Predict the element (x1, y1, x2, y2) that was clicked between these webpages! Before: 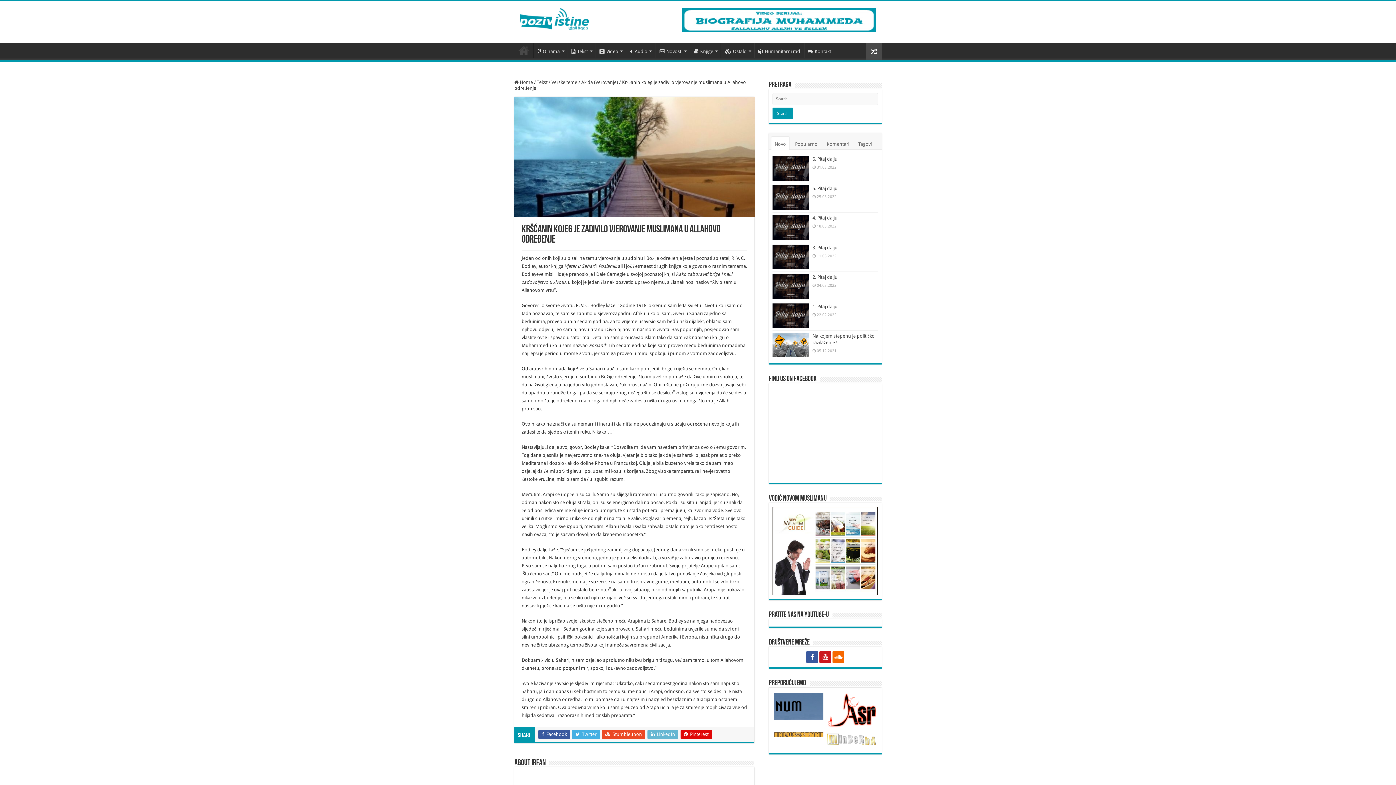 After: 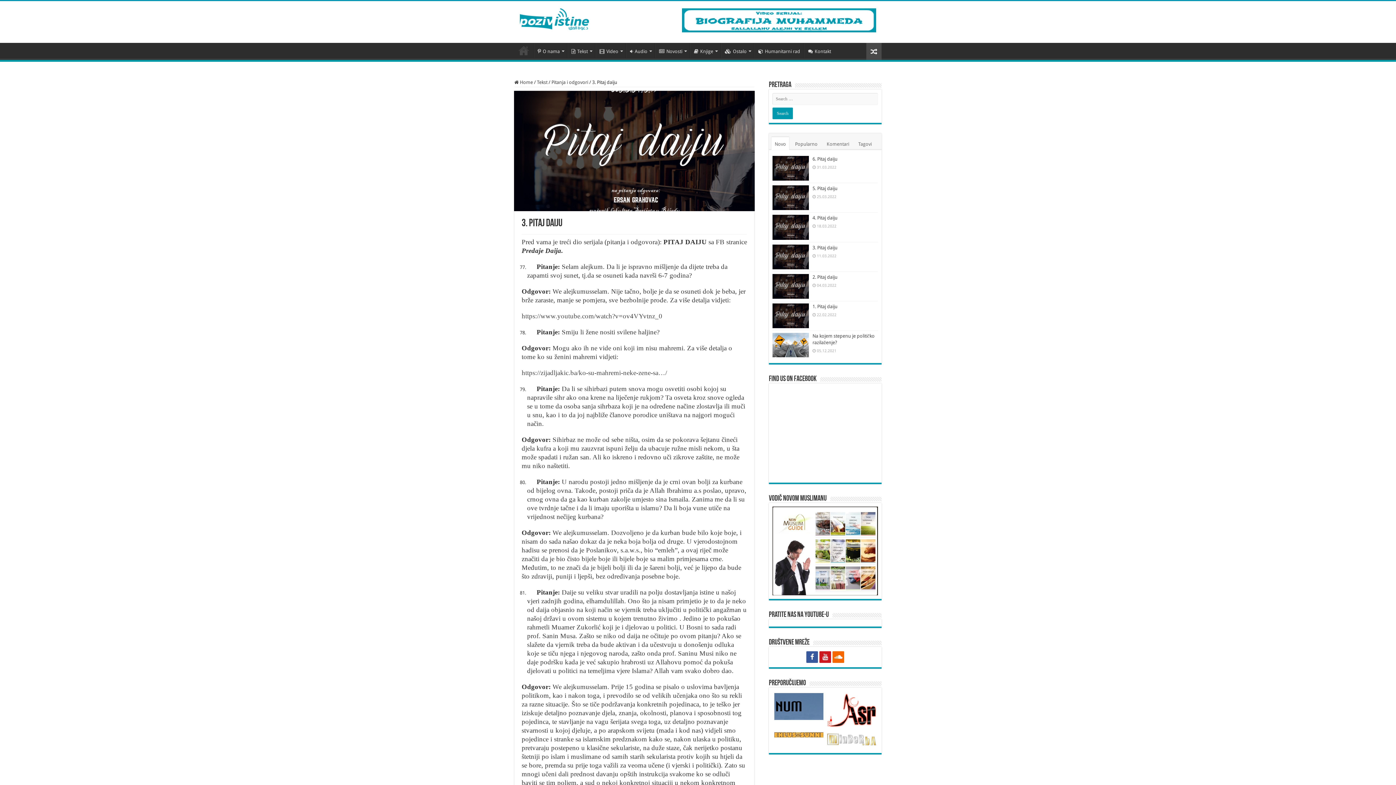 Action: bbox: (772, 244, 809, 269)